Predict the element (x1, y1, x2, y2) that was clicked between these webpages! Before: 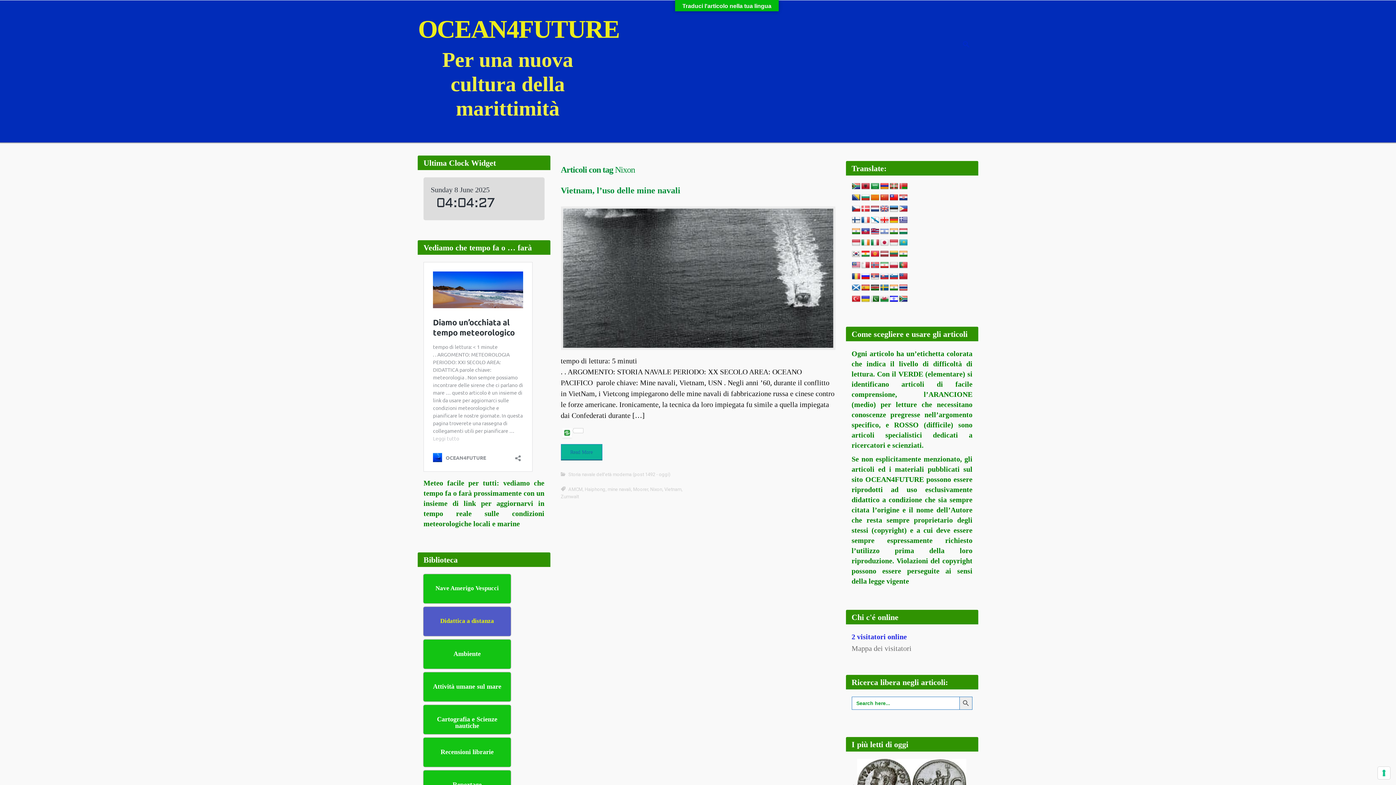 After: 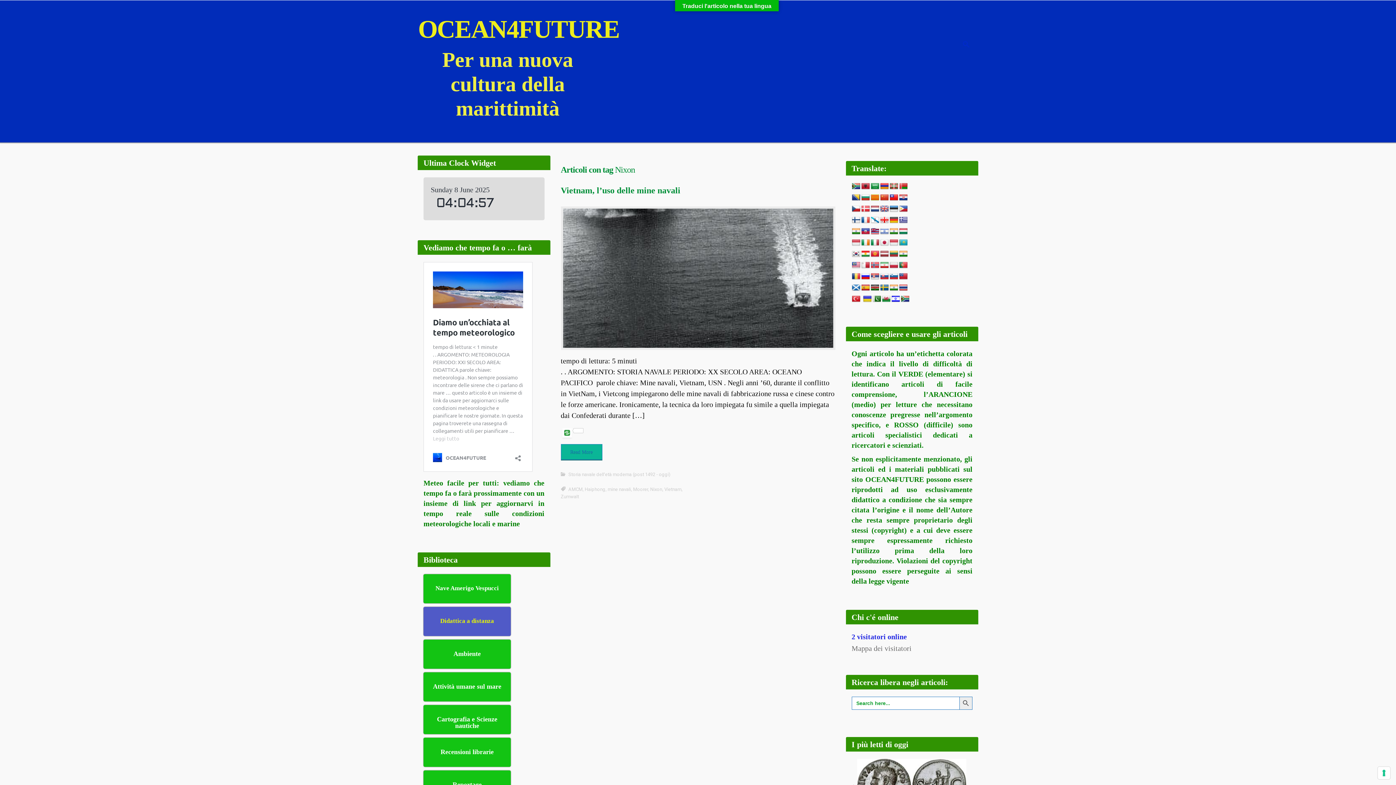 Action: bbox: (851, 295, 860, 304)